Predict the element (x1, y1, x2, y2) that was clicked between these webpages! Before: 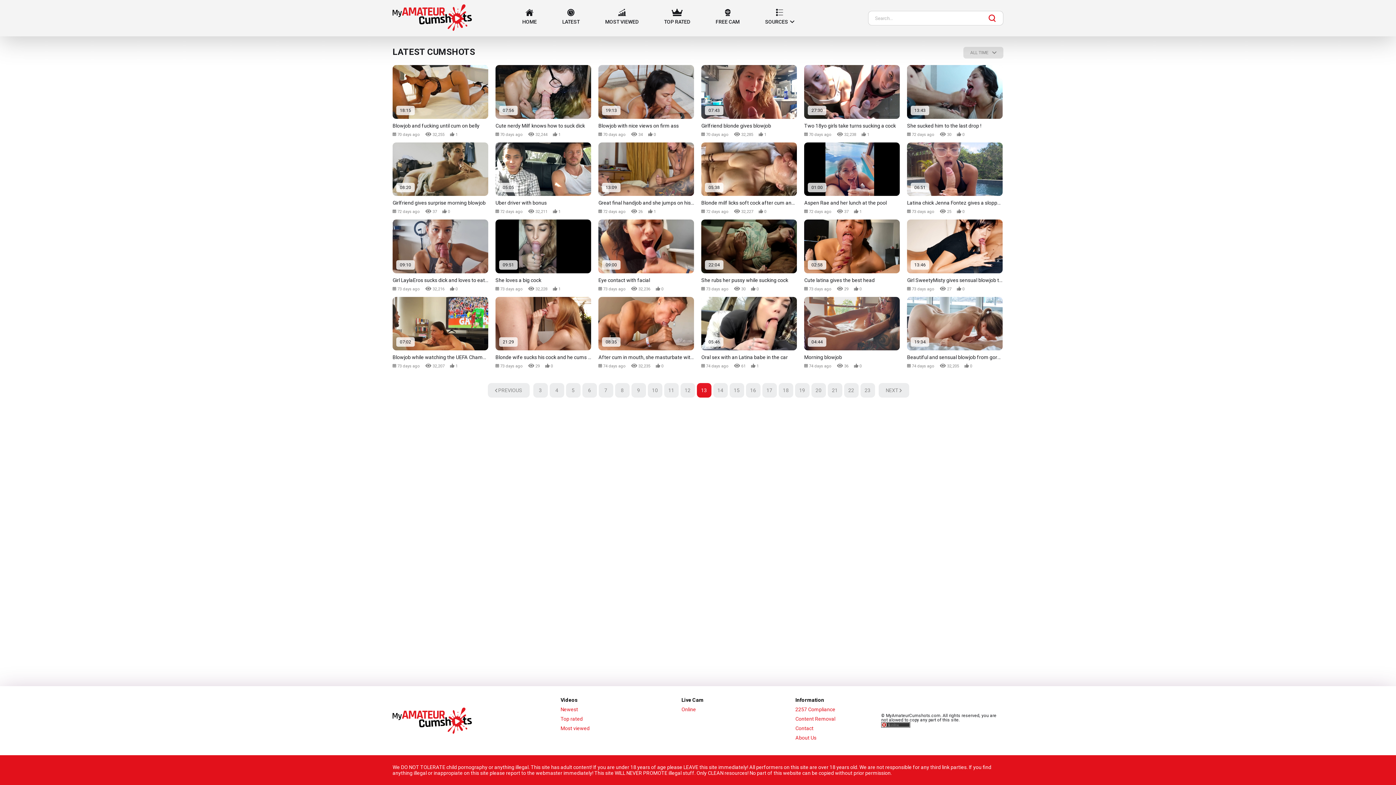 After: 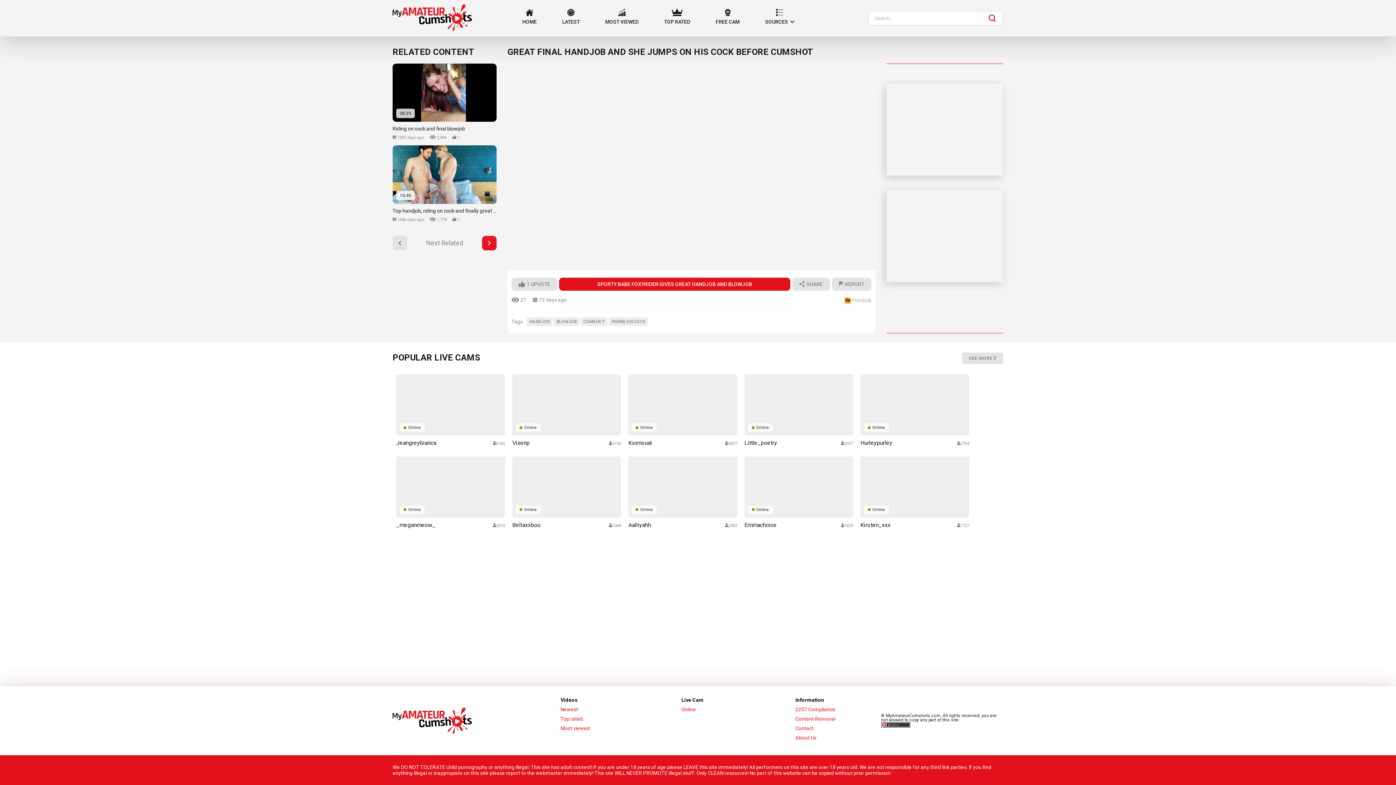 Action: label: 13:09
Great final handjob and she jumps on his cock before cumshot
 72 days ago


 26
 1 bbox: (598, 142, 694, 214)